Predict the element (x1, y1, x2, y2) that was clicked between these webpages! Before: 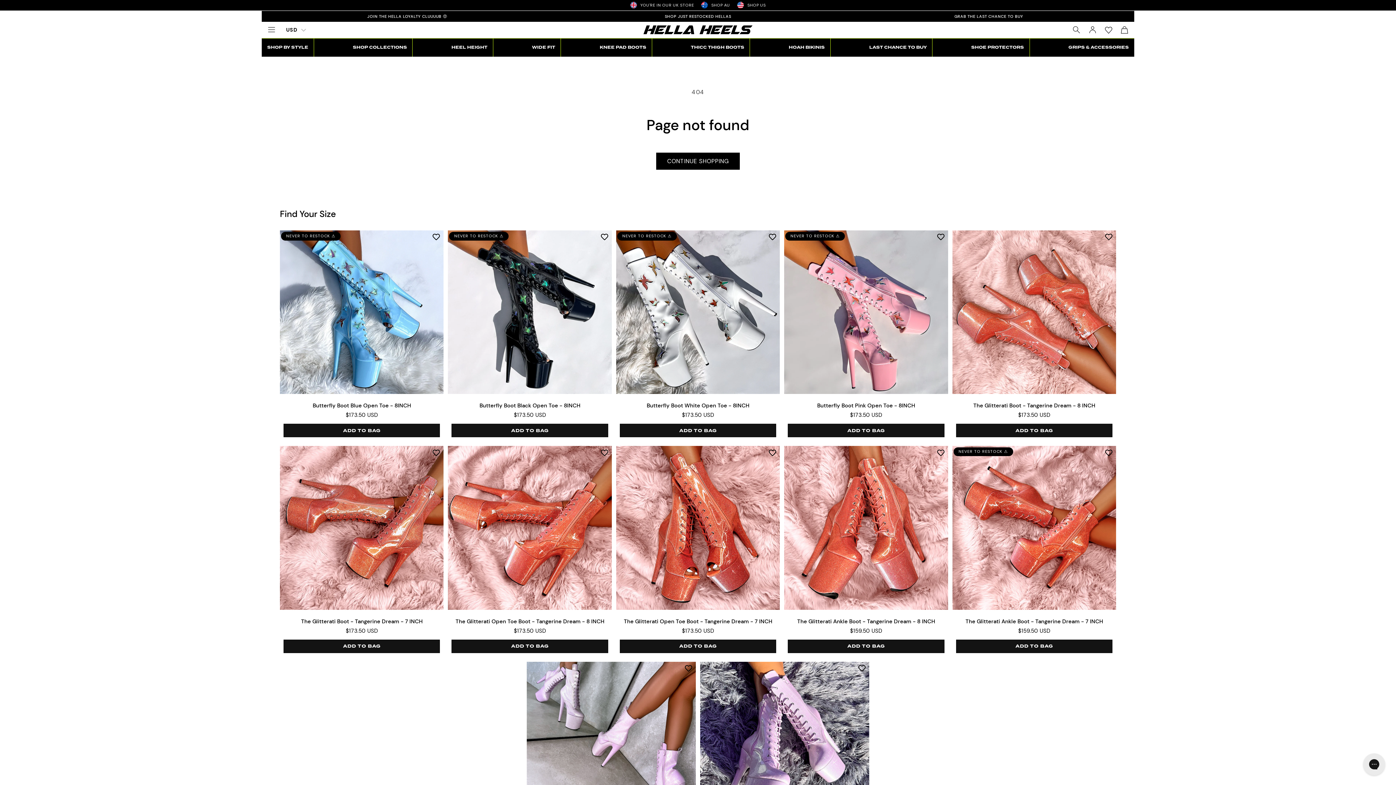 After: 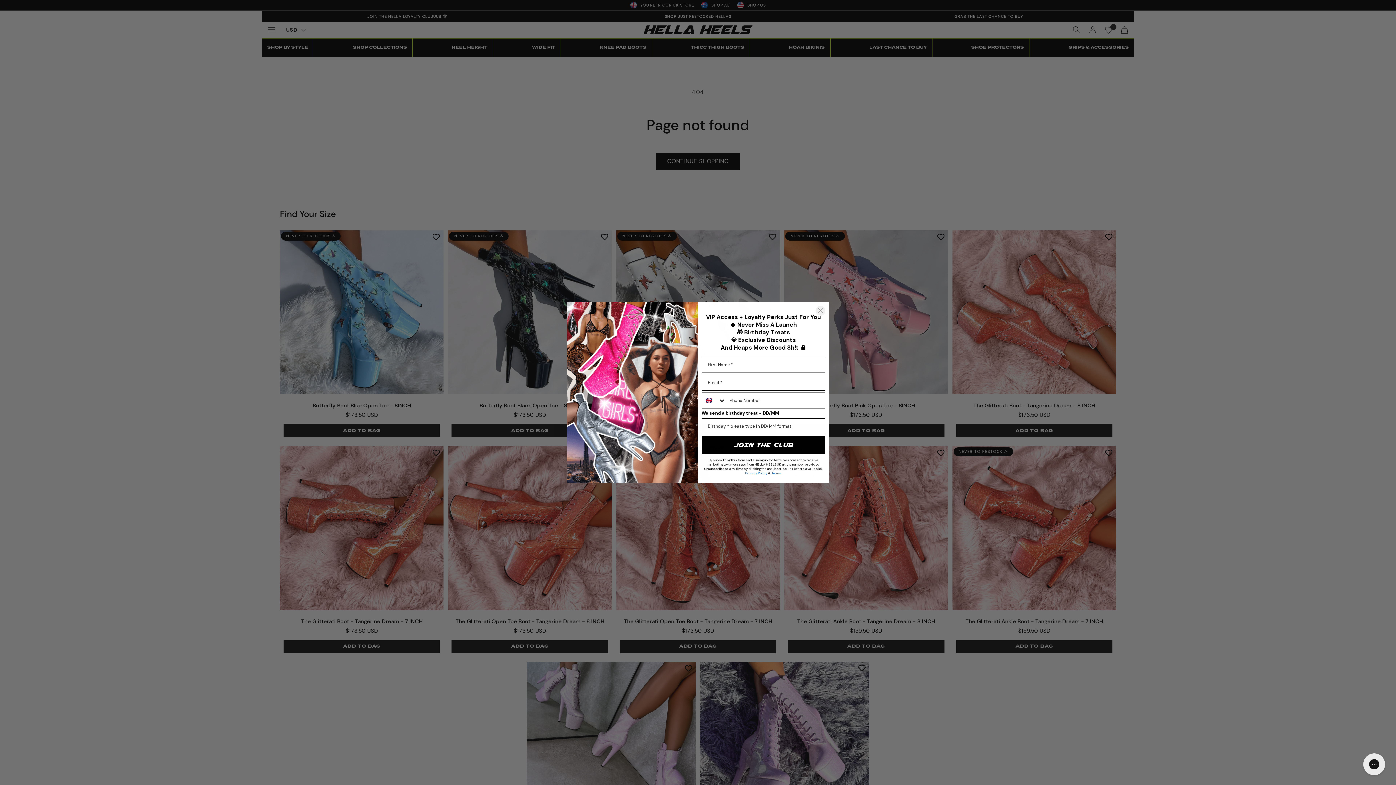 Action: label: ADD TO WISHLIST bbox: (765, 446, 780, 459)